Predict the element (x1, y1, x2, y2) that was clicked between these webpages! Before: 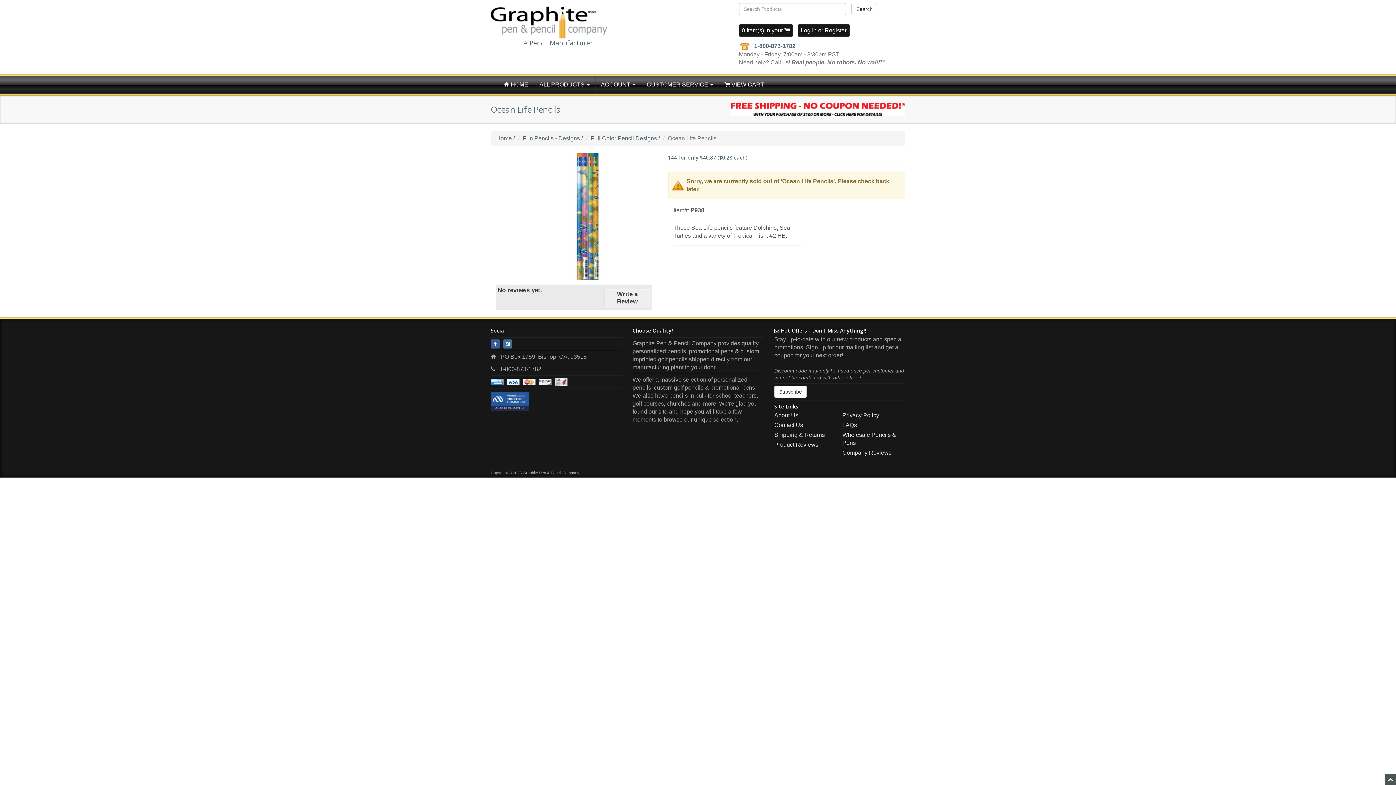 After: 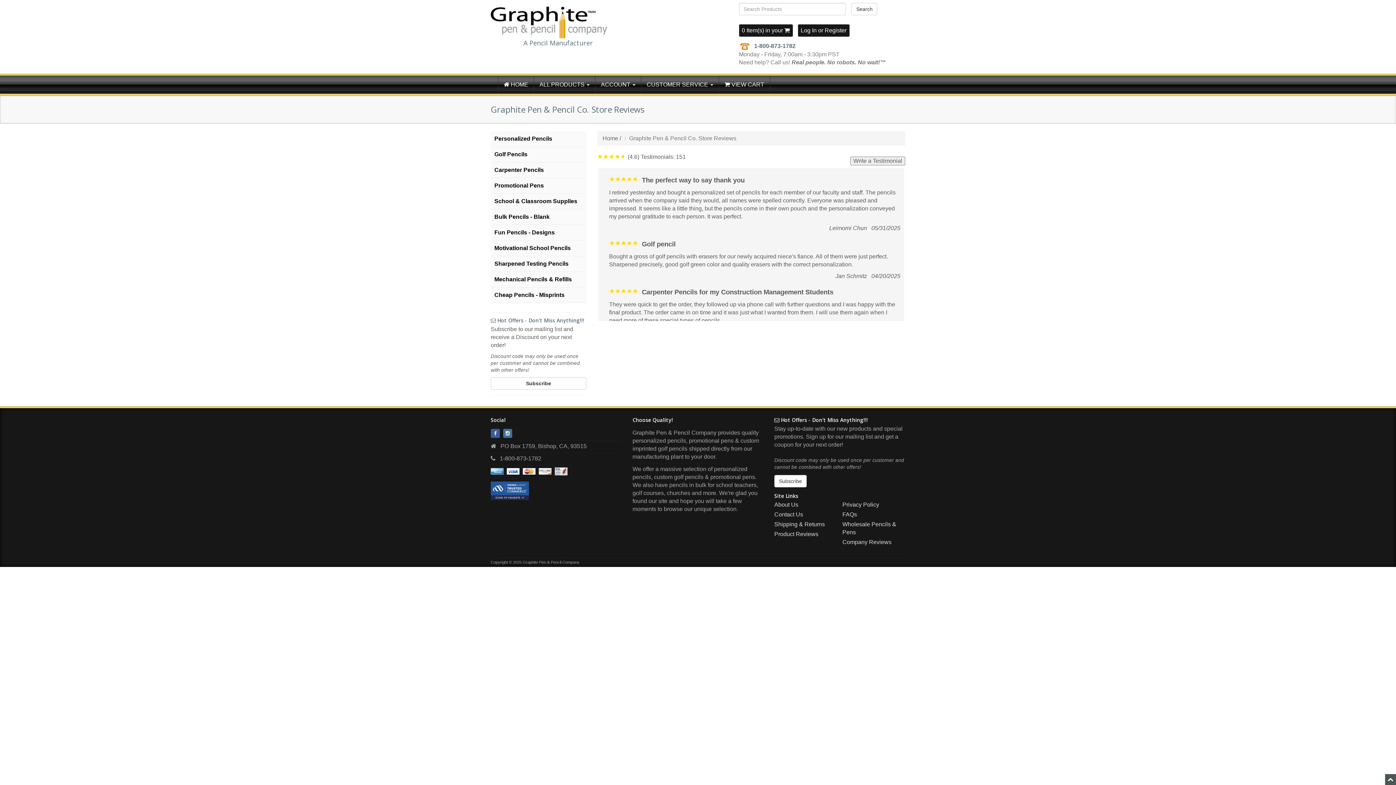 Action: bbox: (842, 449, 891, 456) label: Company Reviews